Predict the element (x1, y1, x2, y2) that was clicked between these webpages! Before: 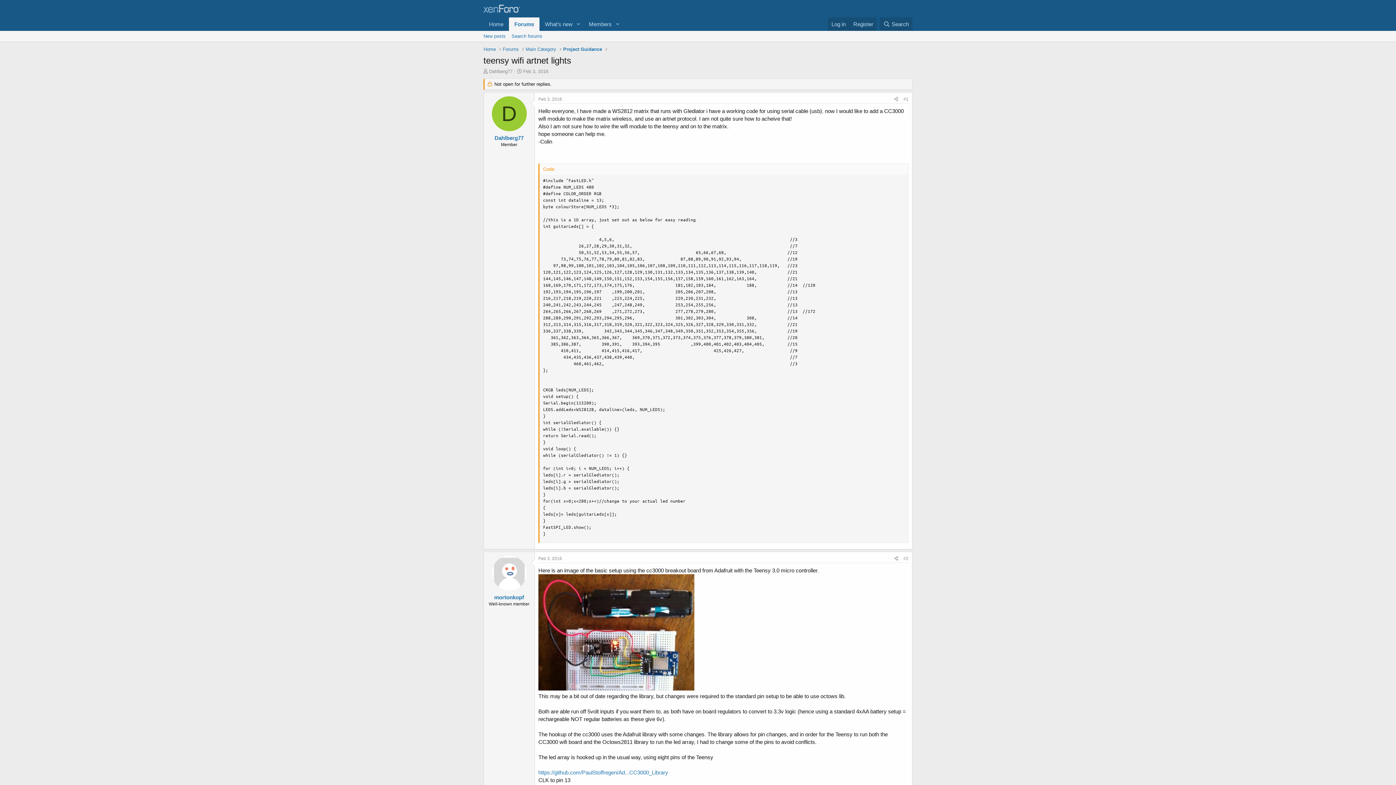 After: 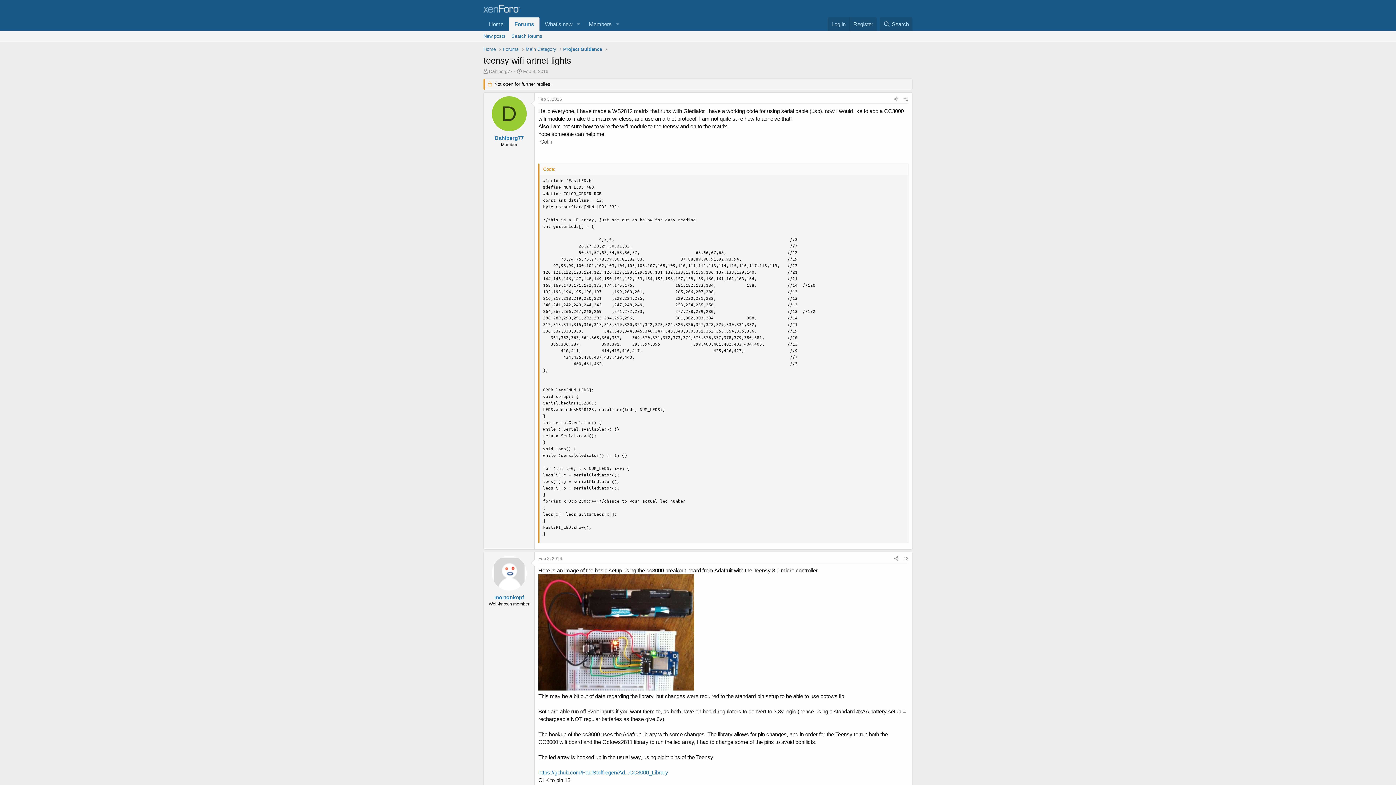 Action: label: Feb 3, 2016 bbox: (523, 68, 548, 74)